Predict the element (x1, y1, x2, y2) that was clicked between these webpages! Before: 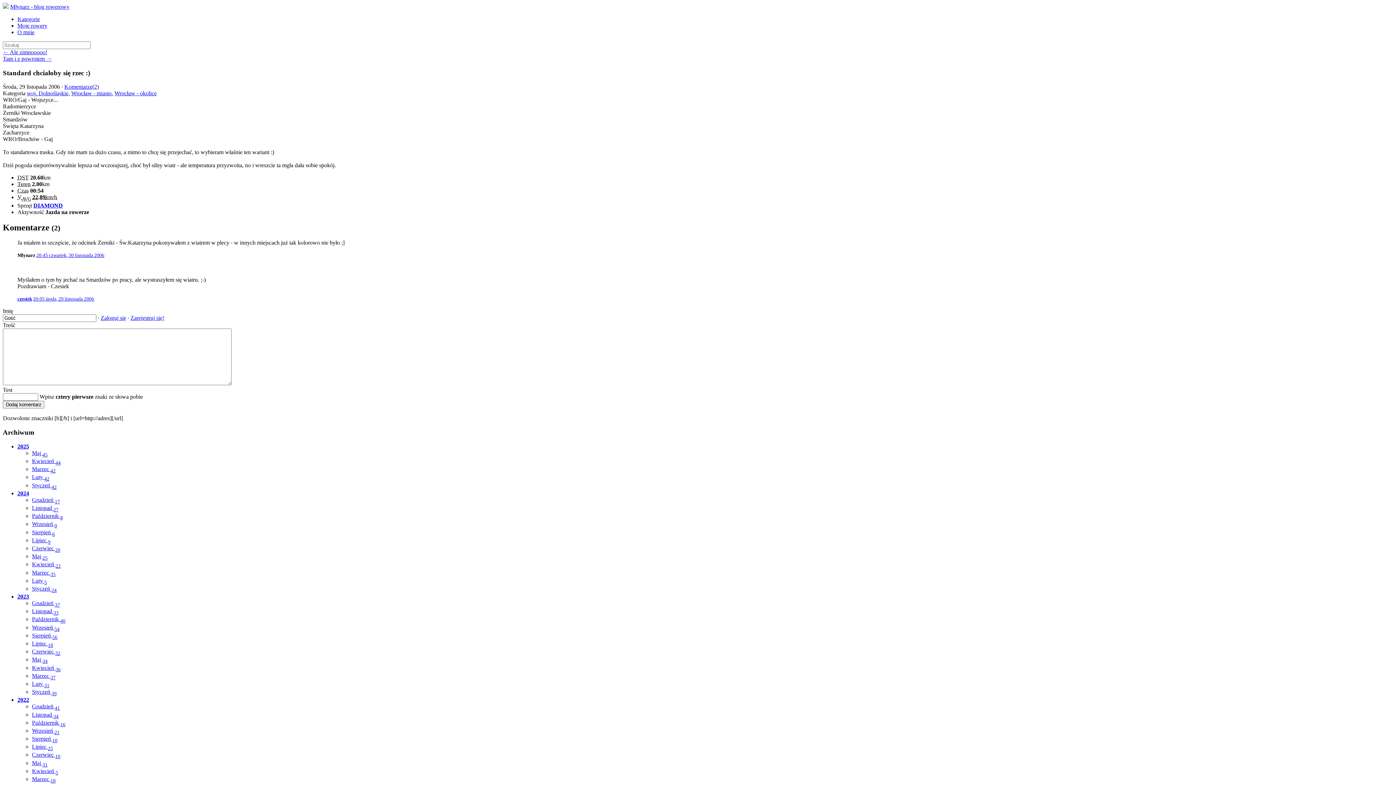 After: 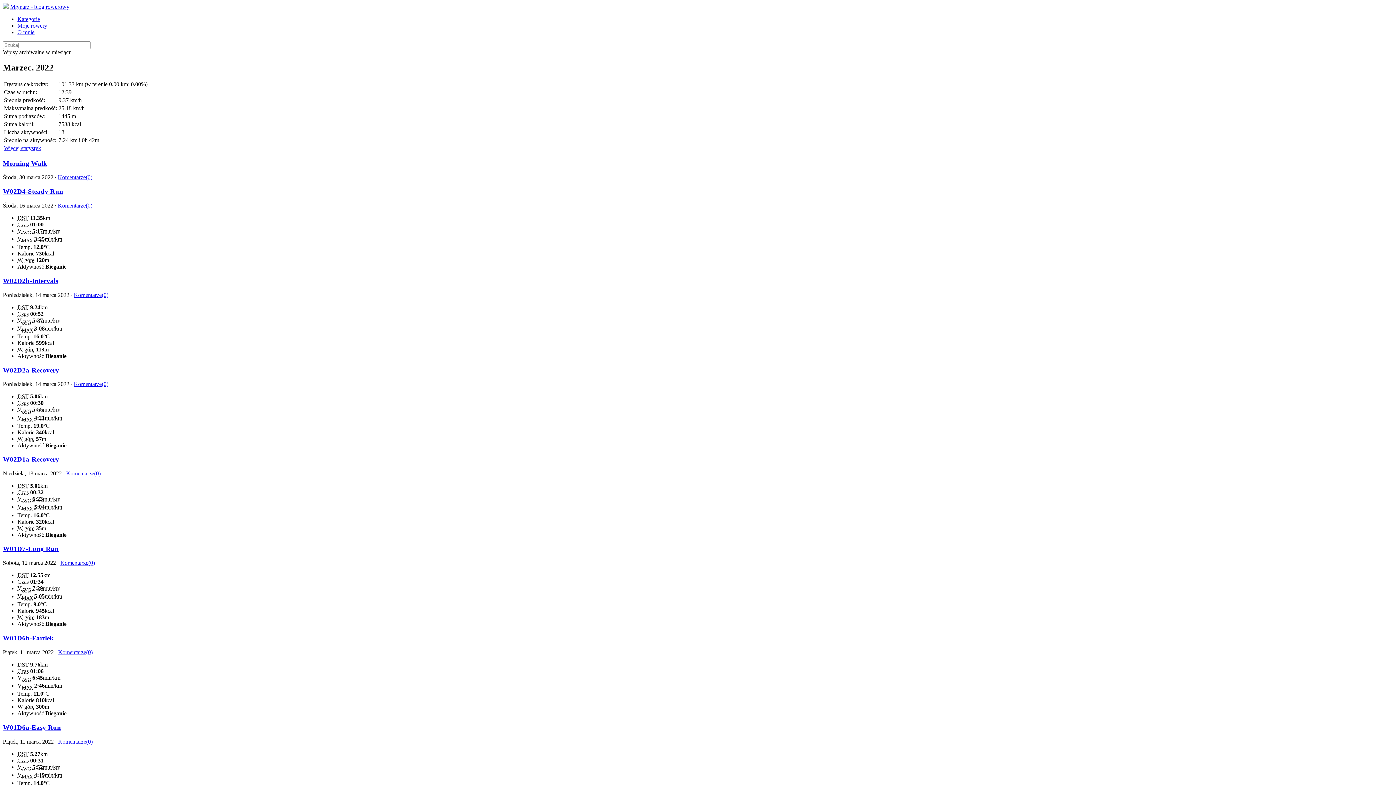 Action: bbox: (32, 776, 55, 782) label: Marzec 18